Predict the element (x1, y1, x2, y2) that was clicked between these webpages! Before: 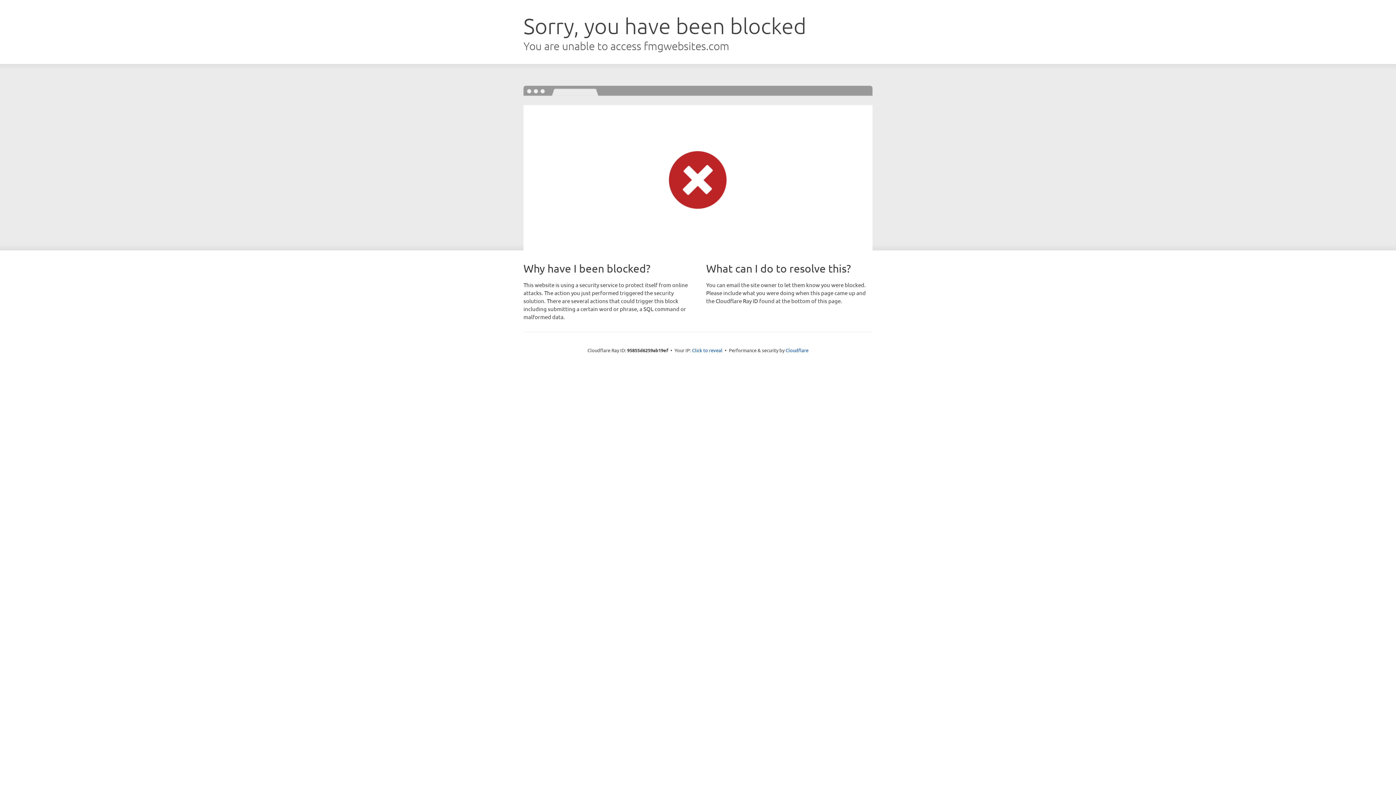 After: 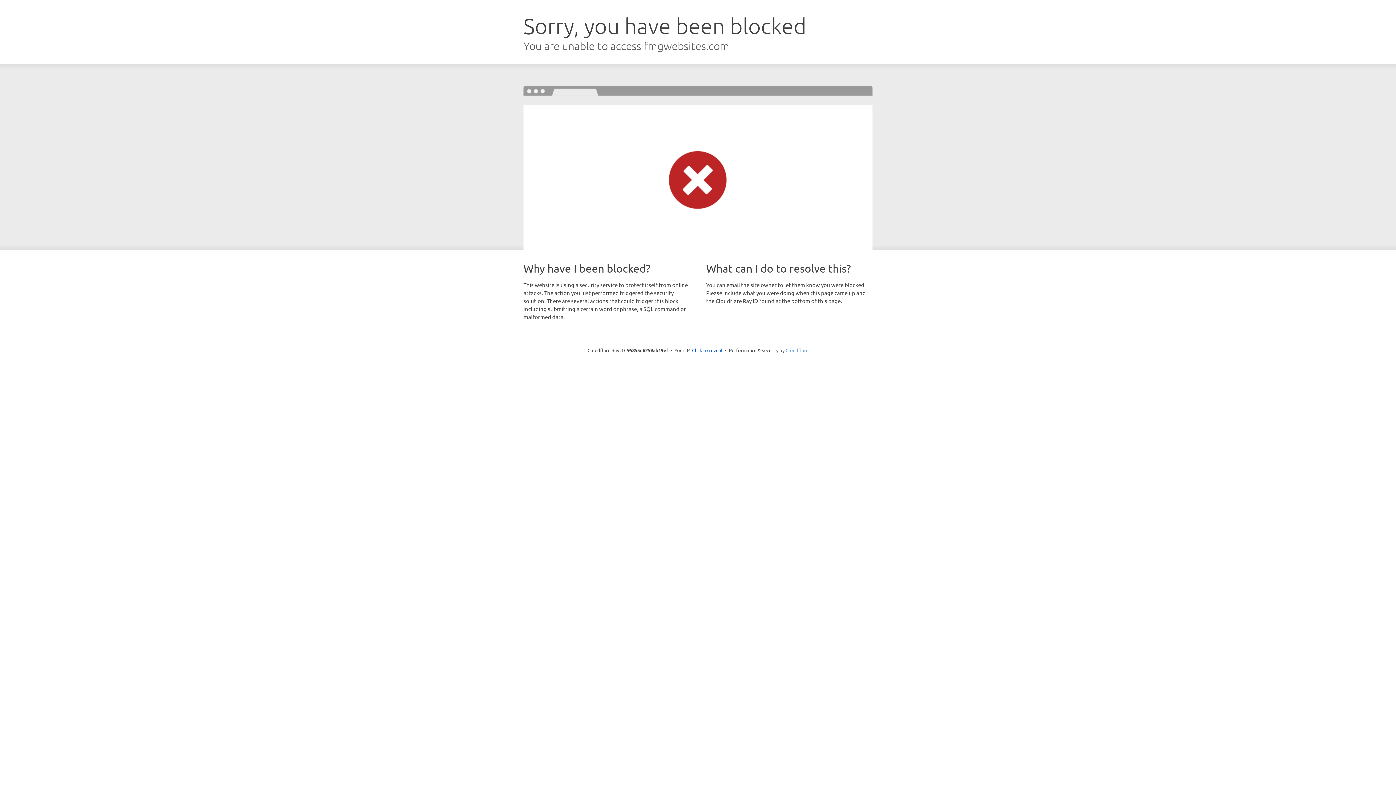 Action: label: Cloudflare bbox: (785, 347, 808, 353)